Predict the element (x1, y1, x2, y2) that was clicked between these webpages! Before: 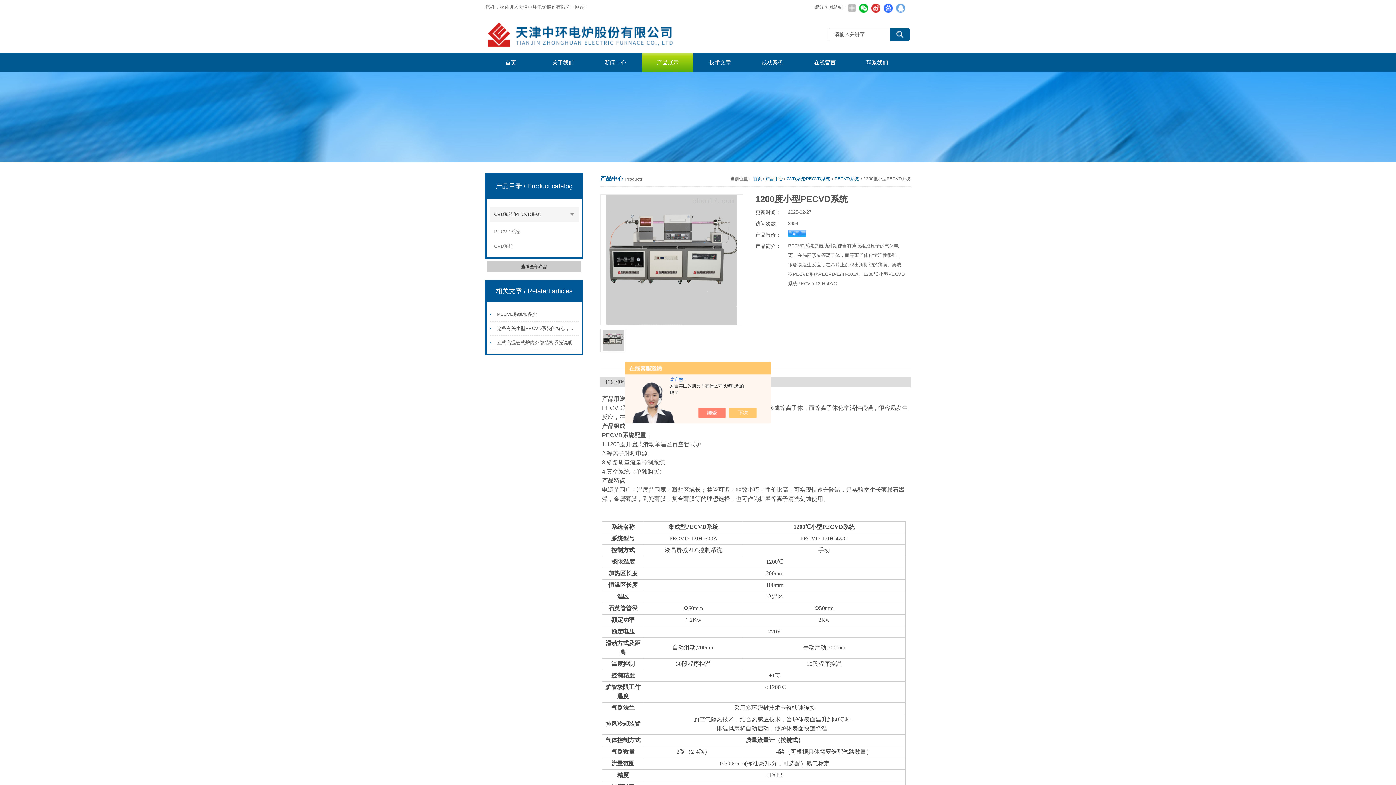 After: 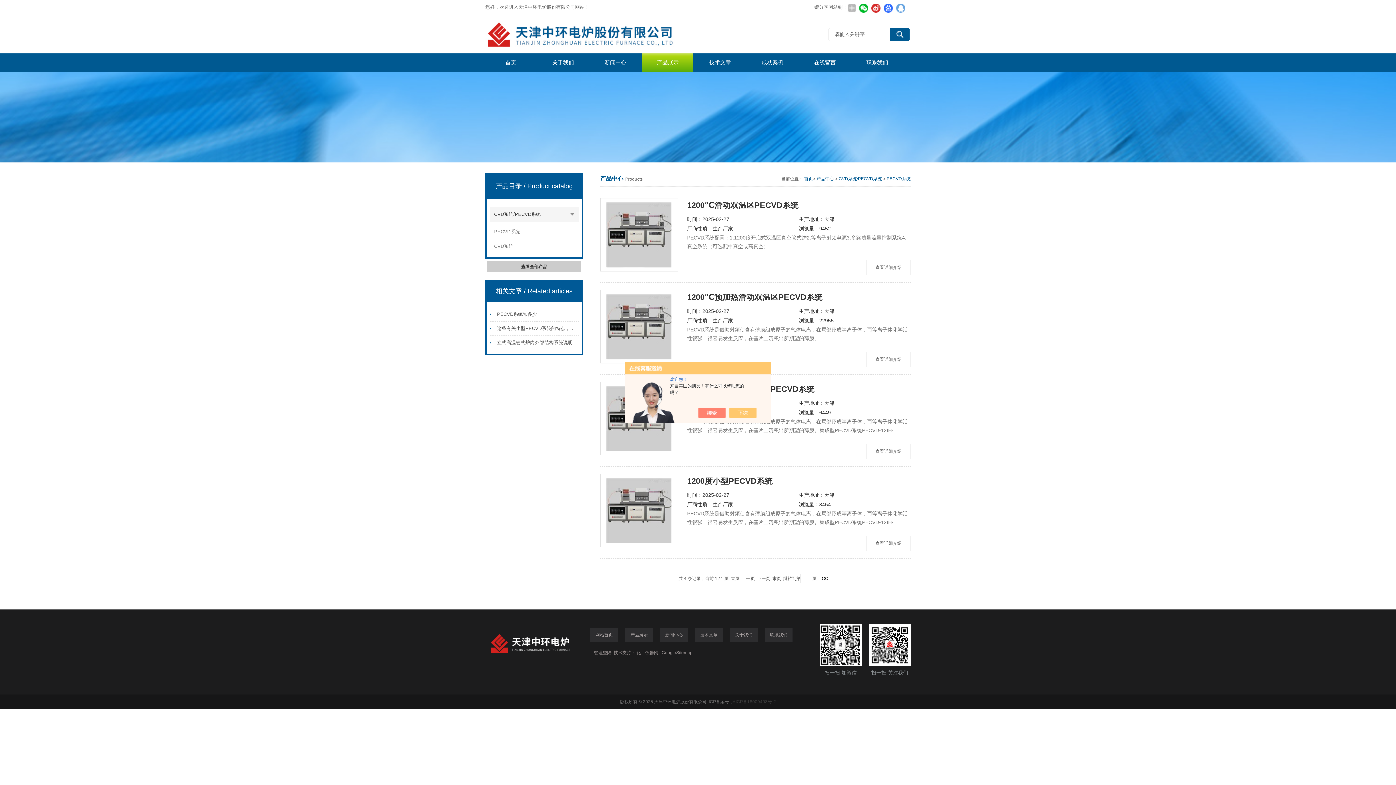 Action: bbox: (834, 176, 858, 181) label: PECVD系统